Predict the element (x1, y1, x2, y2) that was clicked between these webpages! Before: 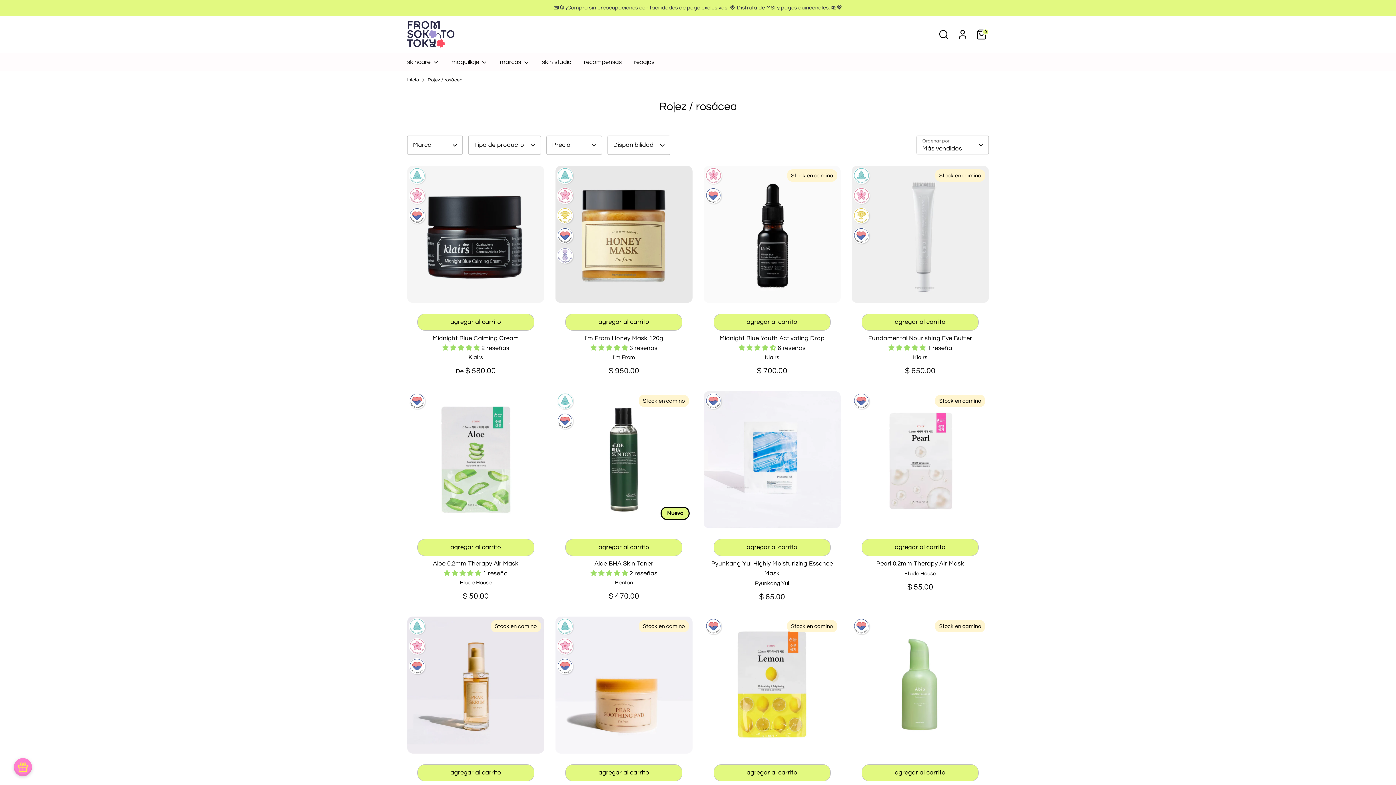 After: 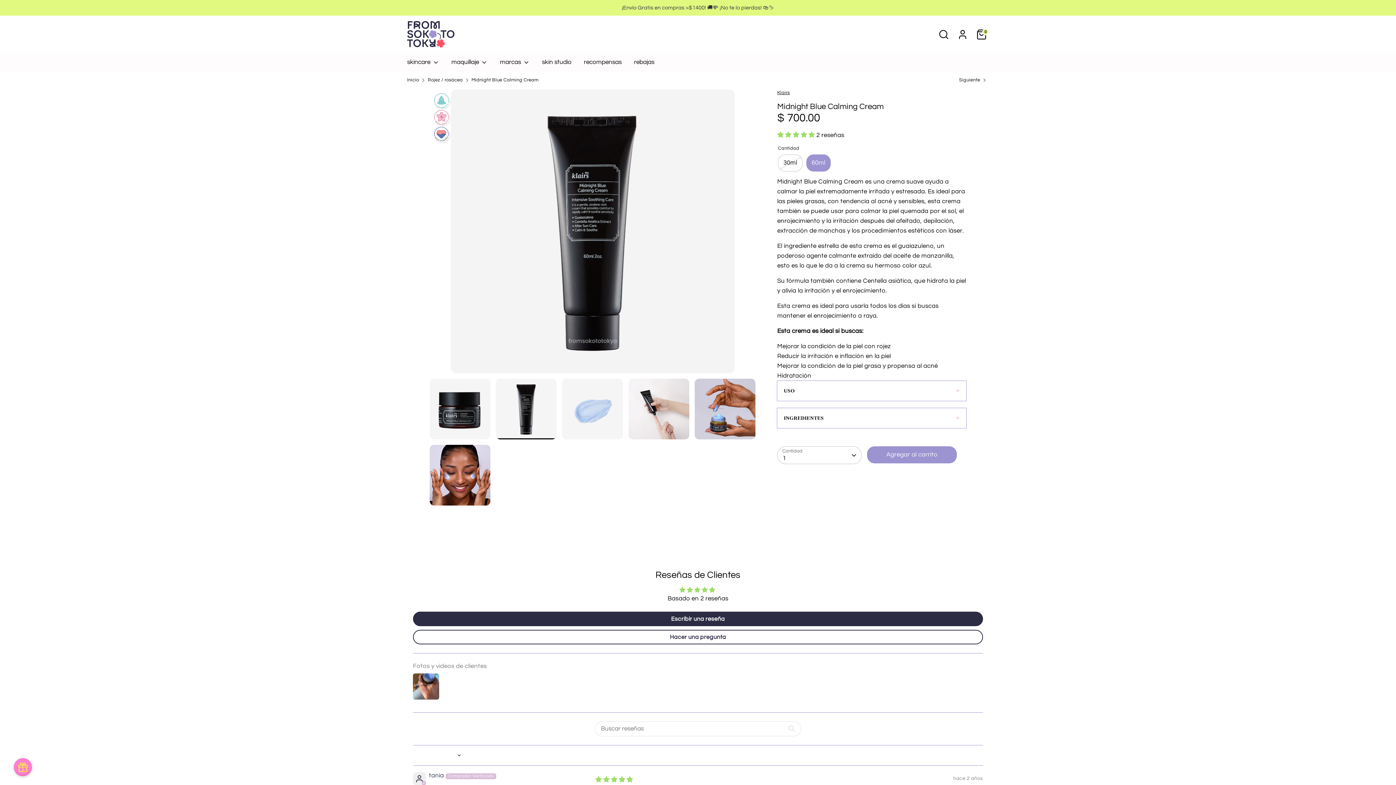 Action: bbox: (432, 335, 519, 341) label: Midnight Blue Calming Cream